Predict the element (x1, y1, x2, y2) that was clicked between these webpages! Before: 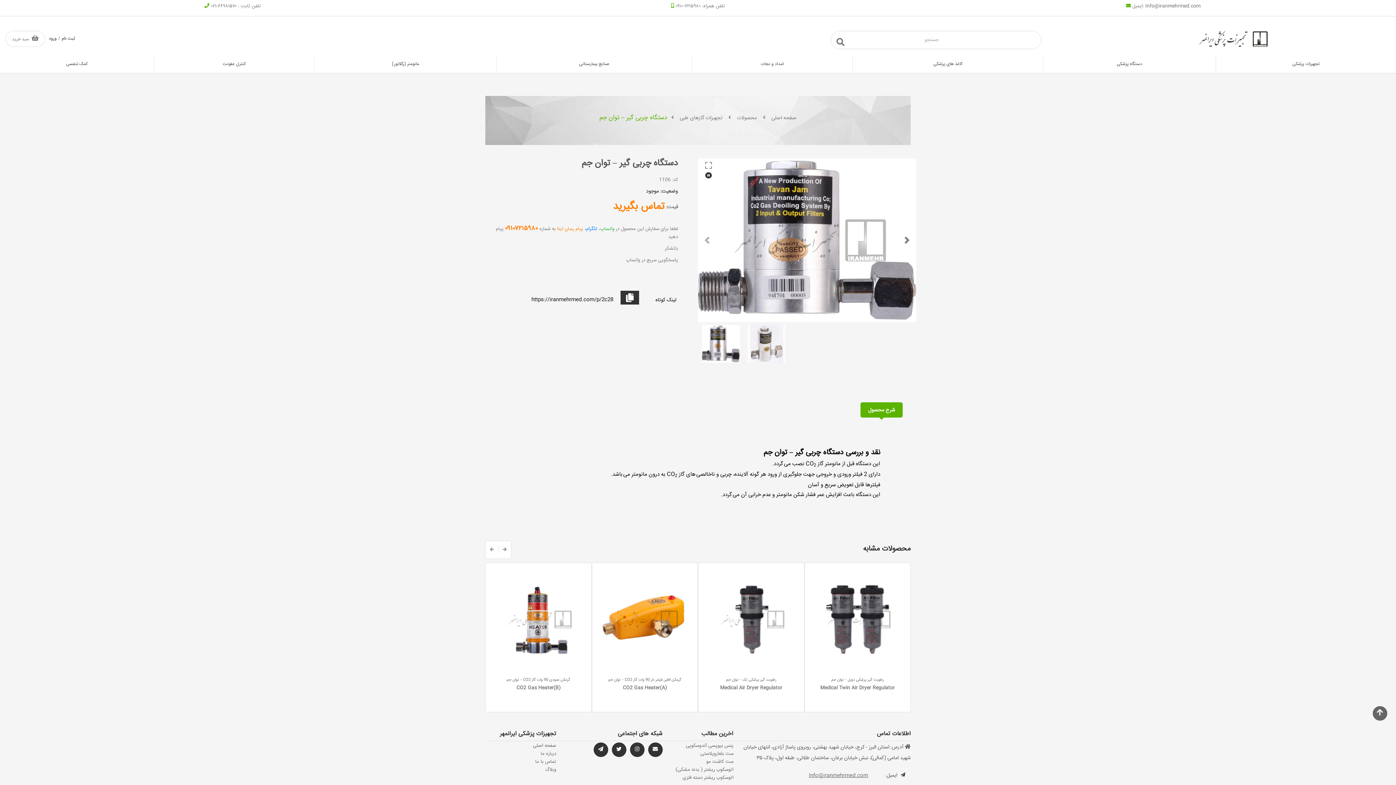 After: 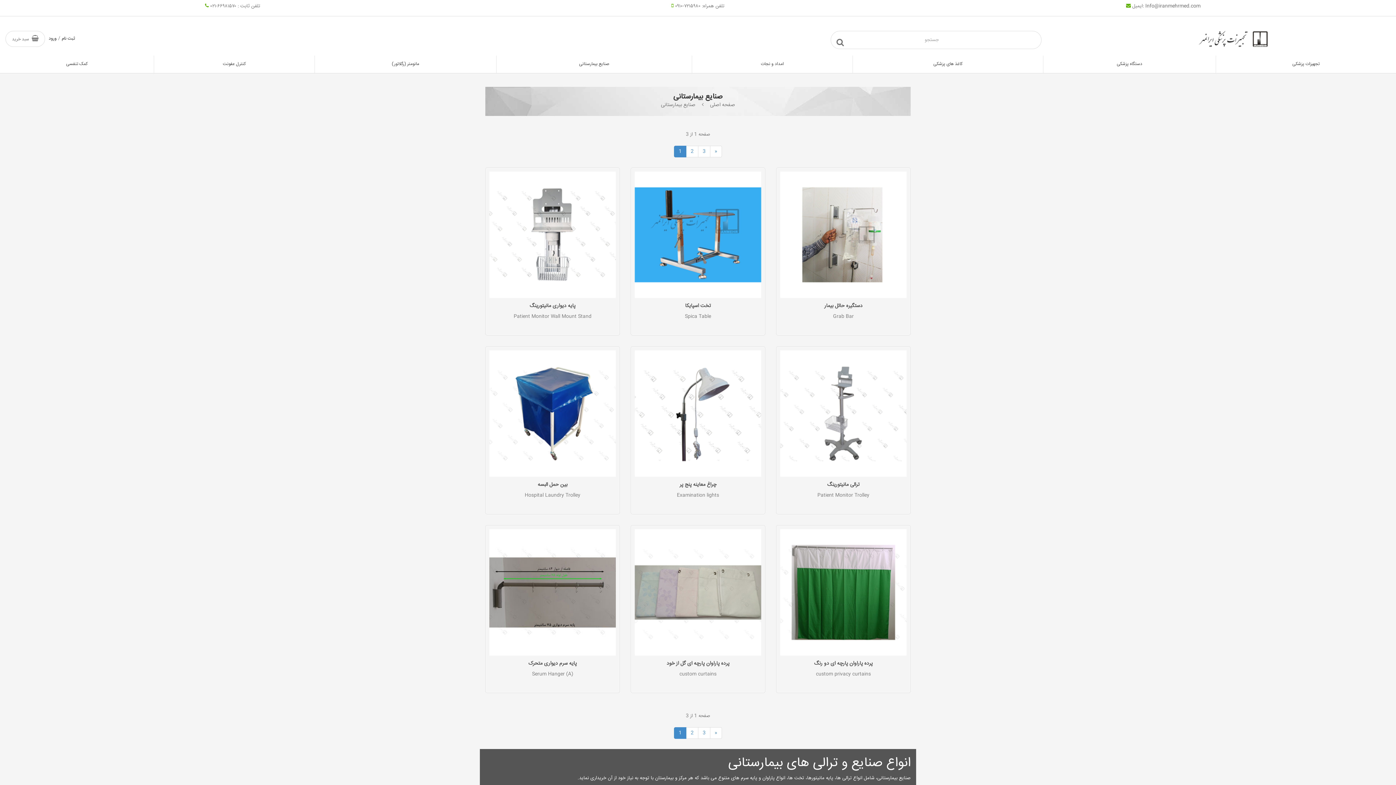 Action: bbox: (496, 55, 692, 73) label: صنایع بیمارستانی